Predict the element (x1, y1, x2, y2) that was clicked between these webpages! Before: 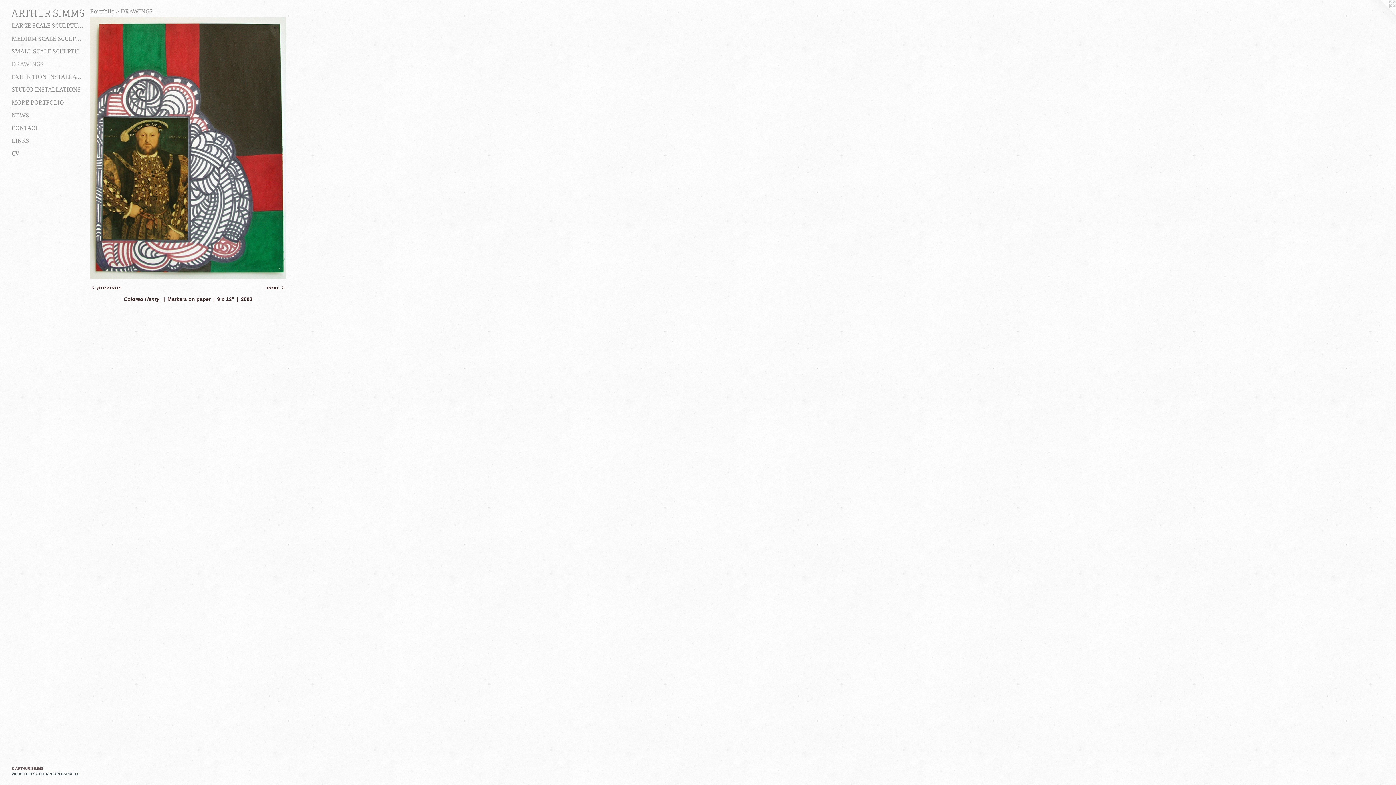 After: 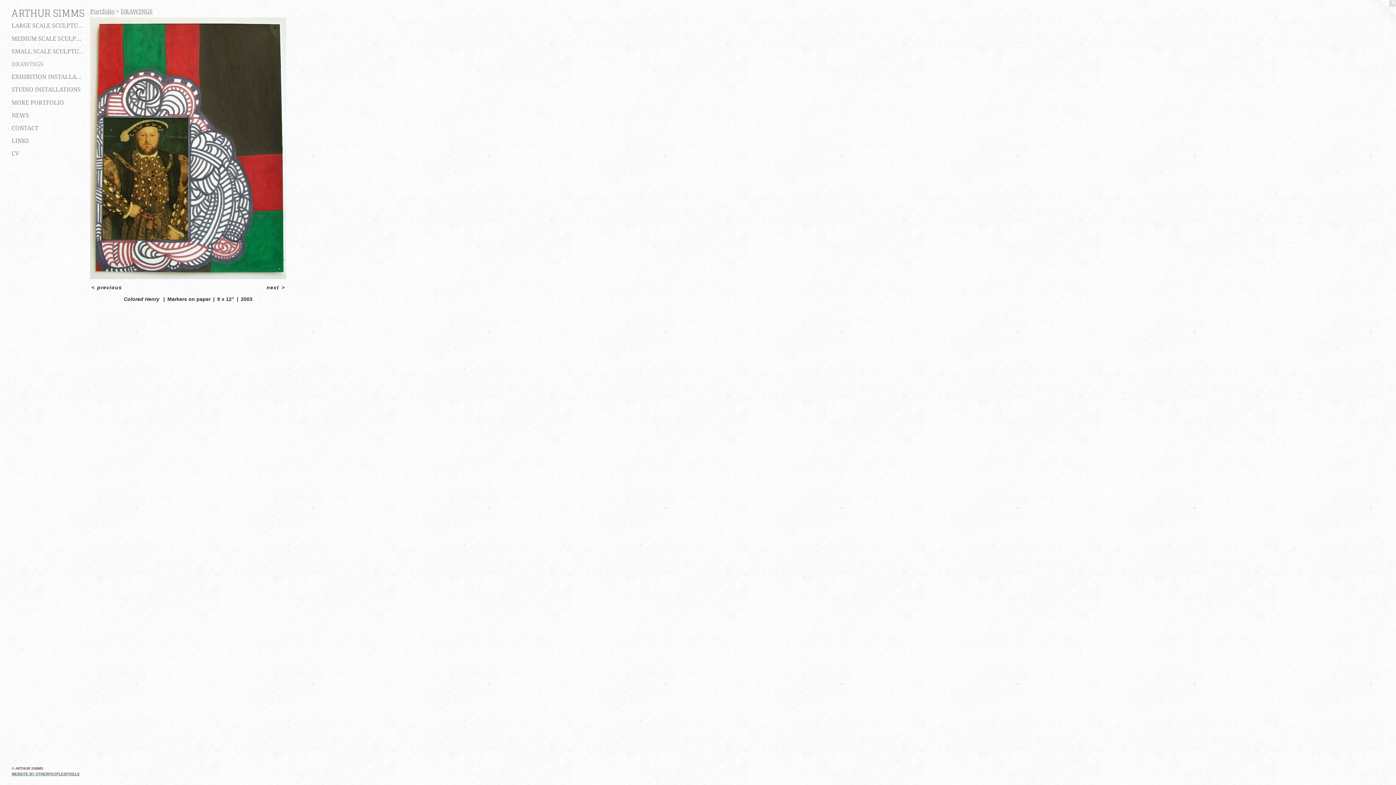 Action: label: WEBSITE BY OTHERPEOPLESPIXELS bbox: (11, 772, 79, 776)